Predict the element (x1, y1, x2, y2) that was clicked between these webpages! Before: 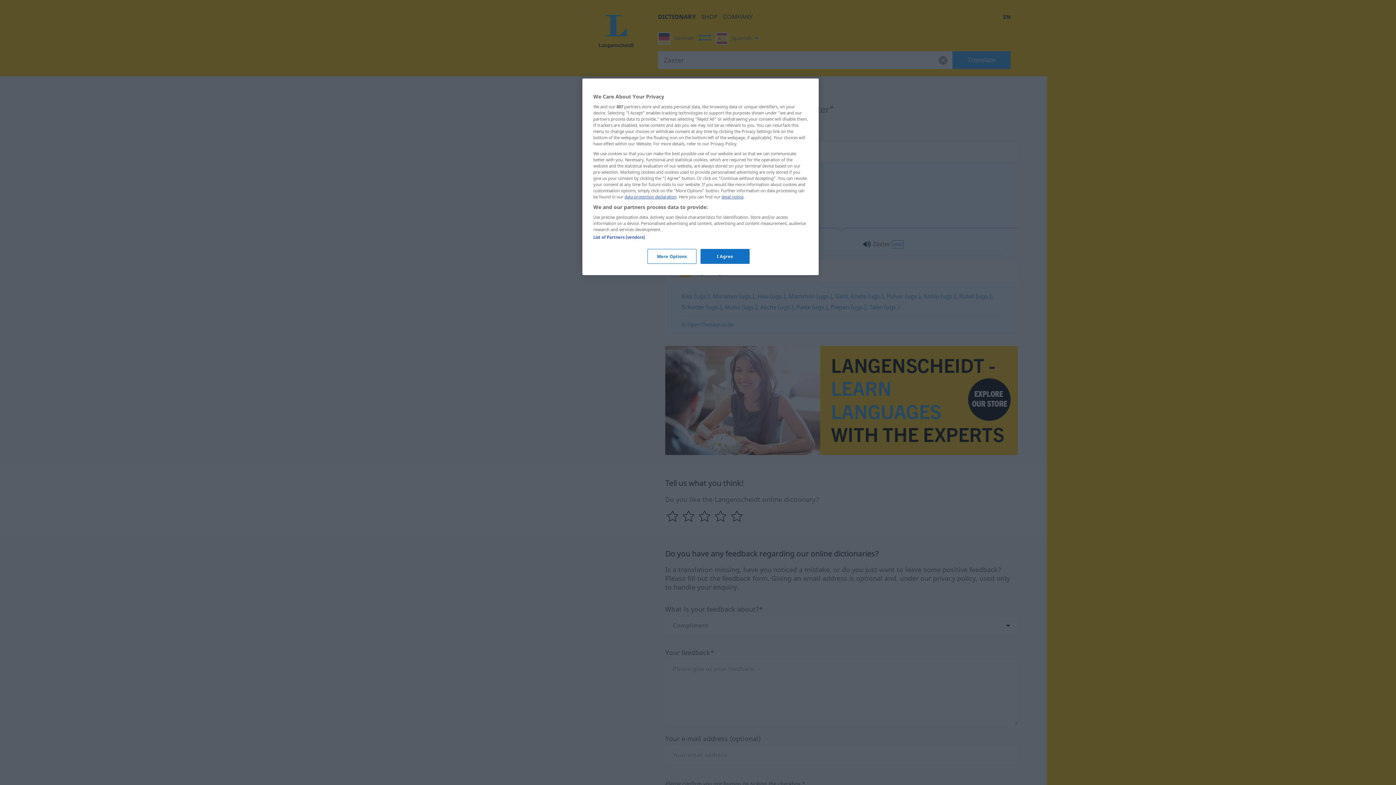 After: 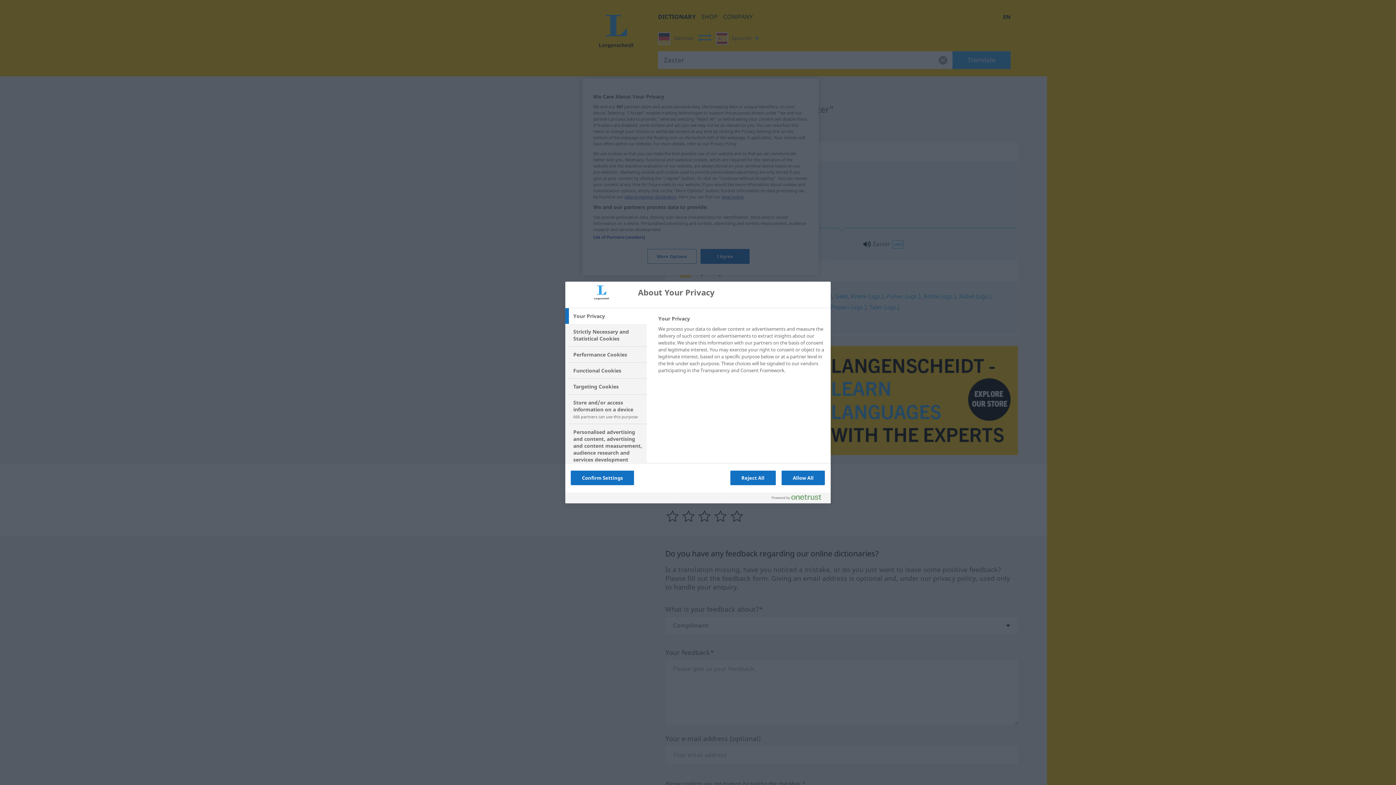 Action: label: More Options bbox: (647, 249, 696, 264)